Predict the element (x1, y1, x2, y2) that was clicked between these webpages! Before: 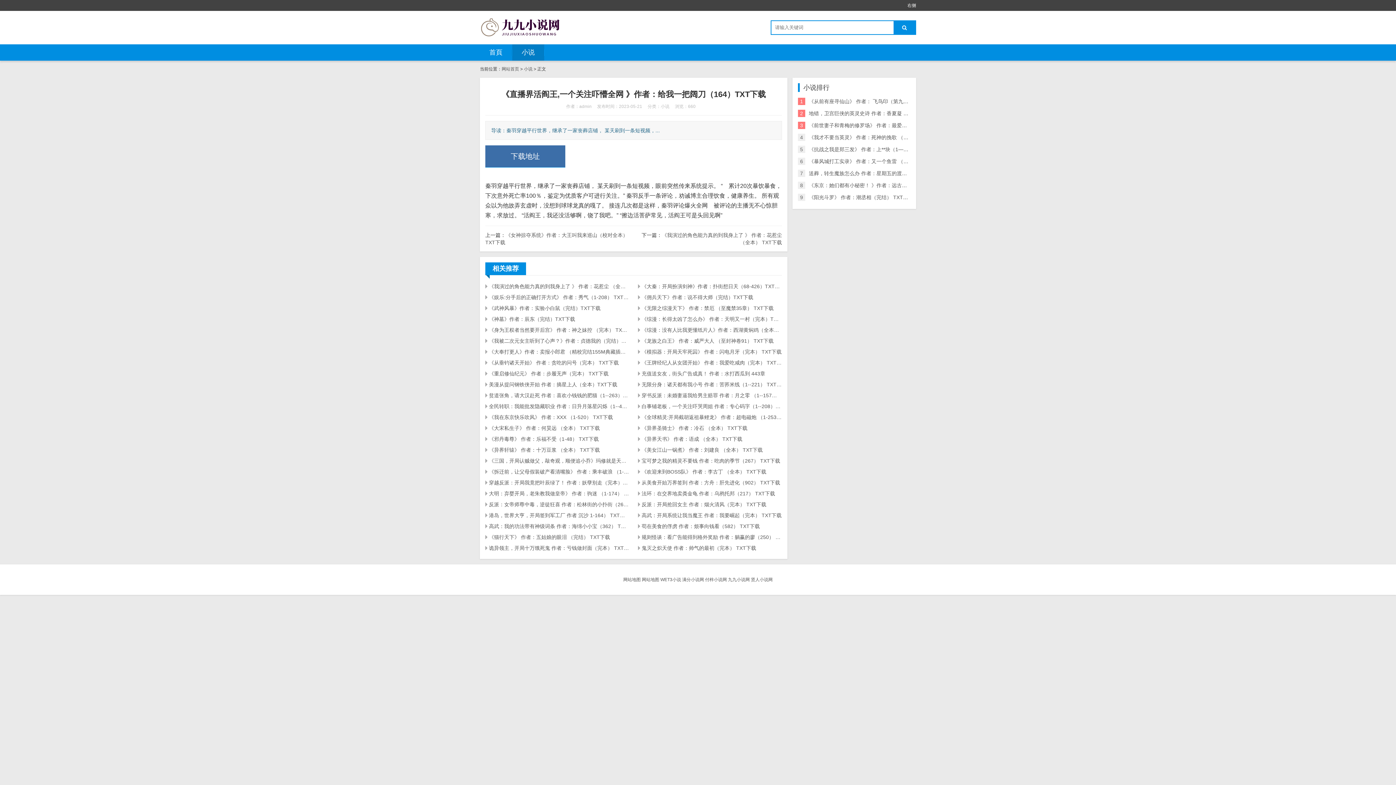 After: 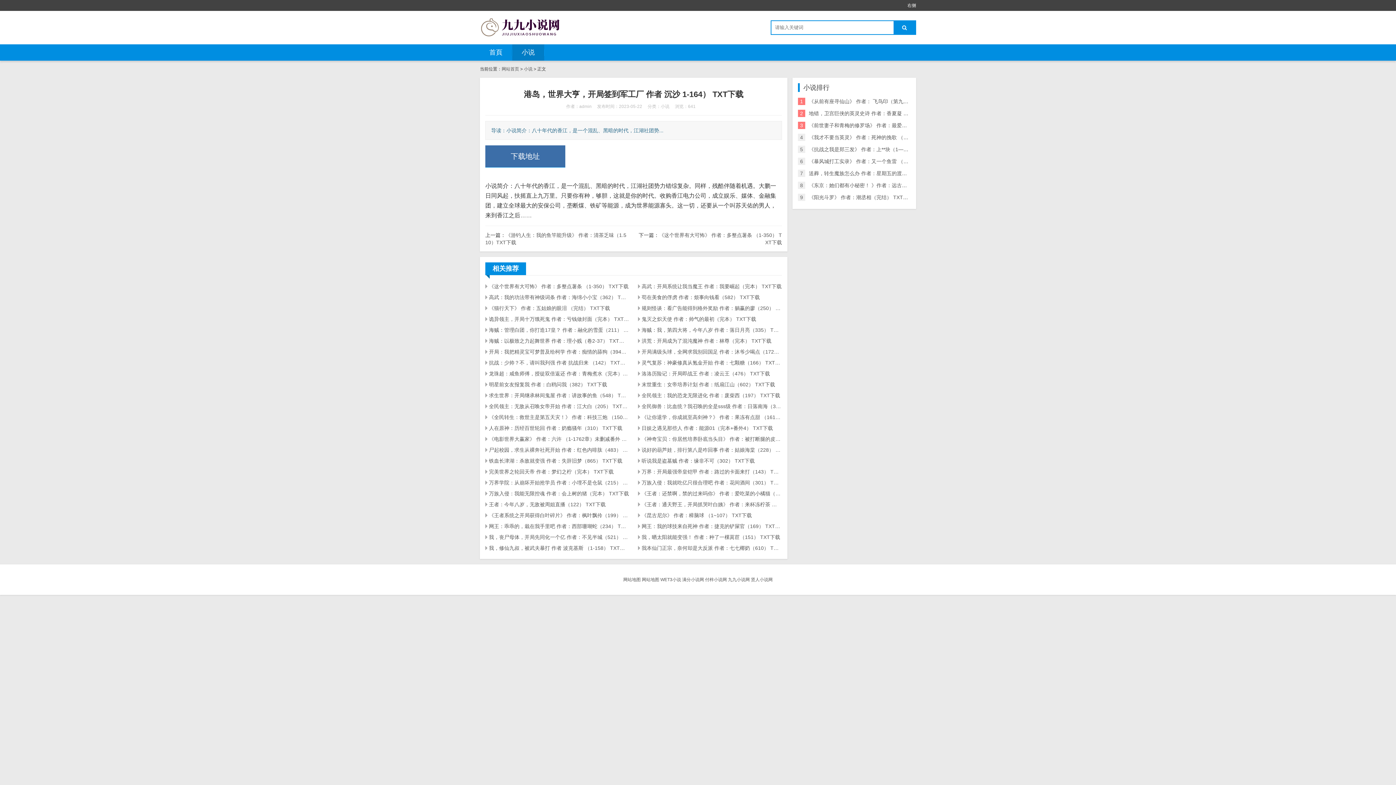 Action: label: 港岛，世界大亨，开局签到军工厂 作者 沉沙 1-164） TXT下载 bbox: (485, 510, 629, 521)